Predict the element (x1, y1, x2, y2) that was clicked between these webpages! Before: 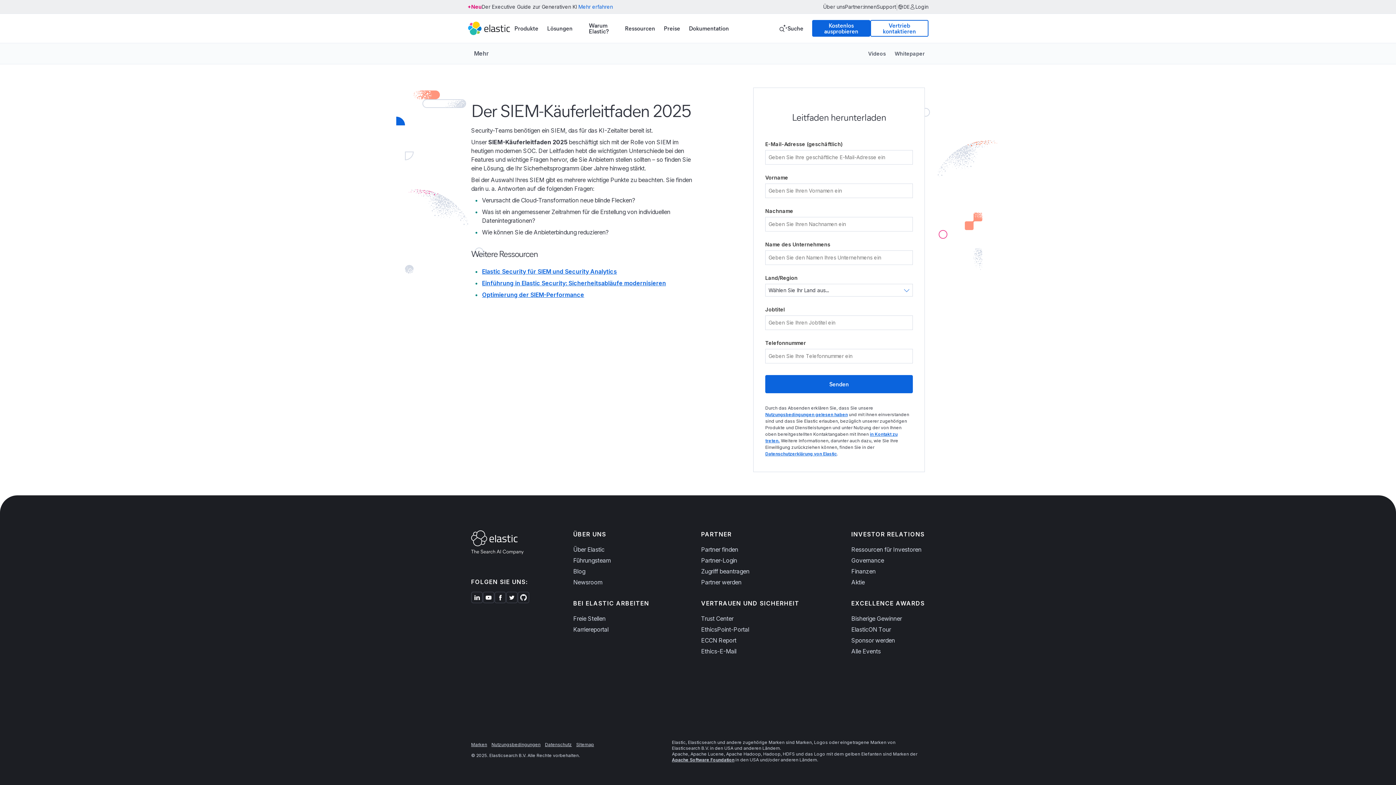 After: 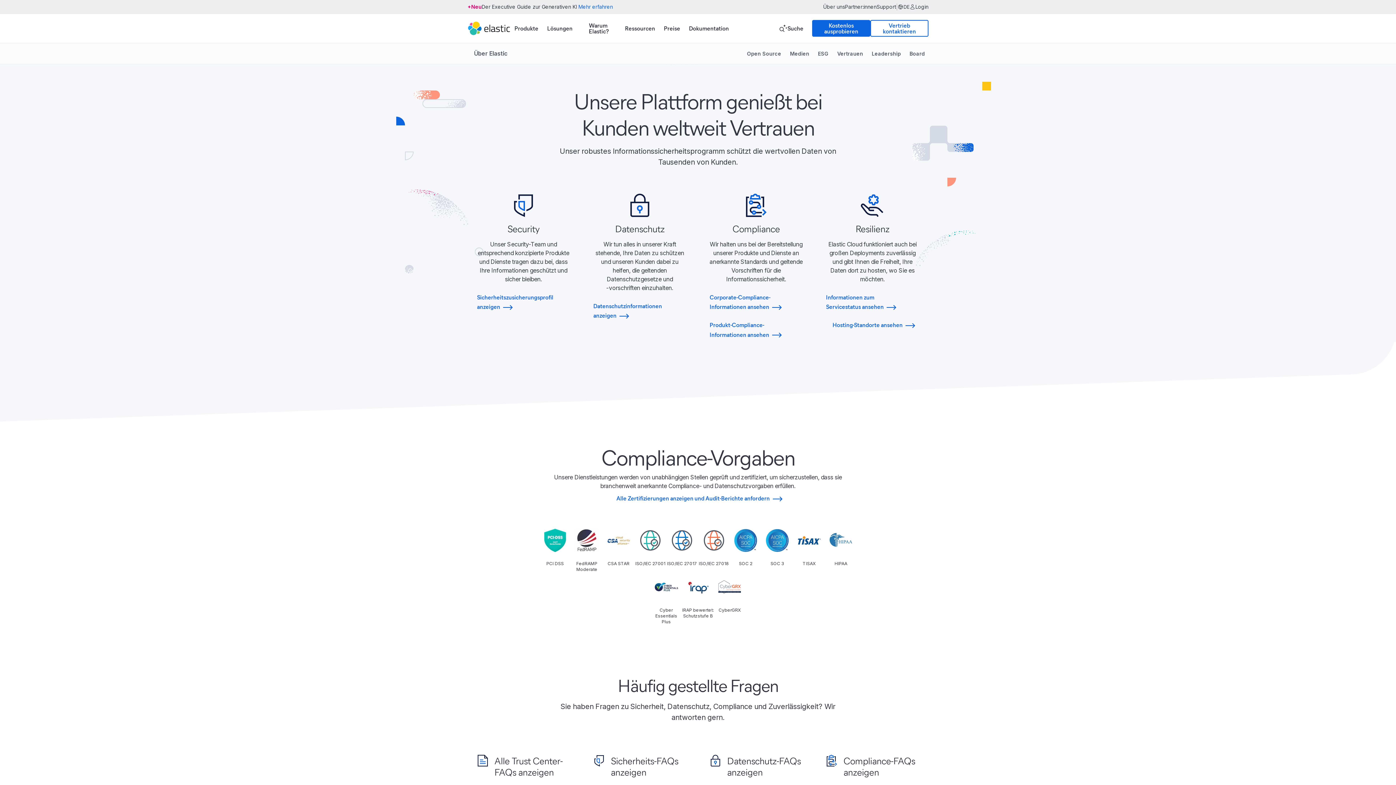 Action: bbox: (701, 614, 799, 623) label: Trust Center